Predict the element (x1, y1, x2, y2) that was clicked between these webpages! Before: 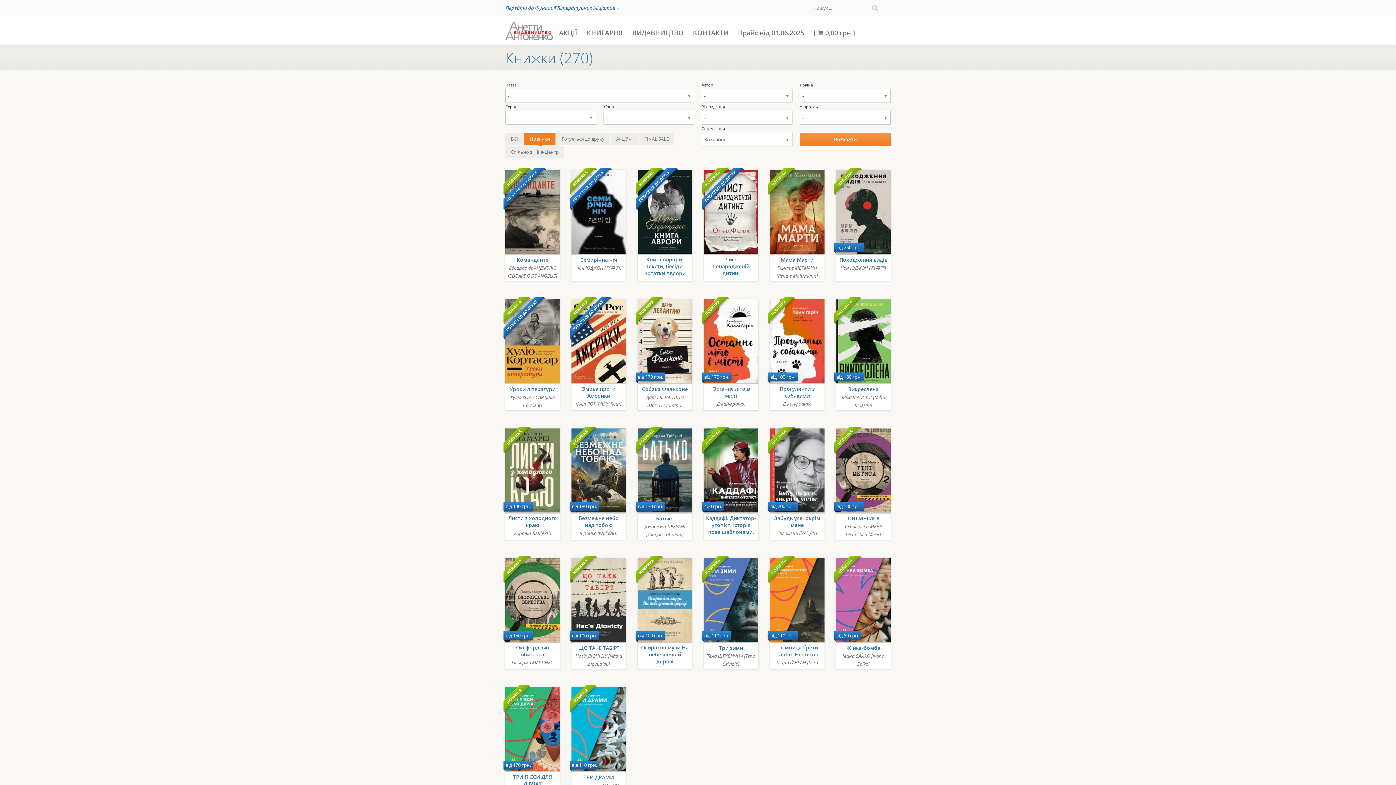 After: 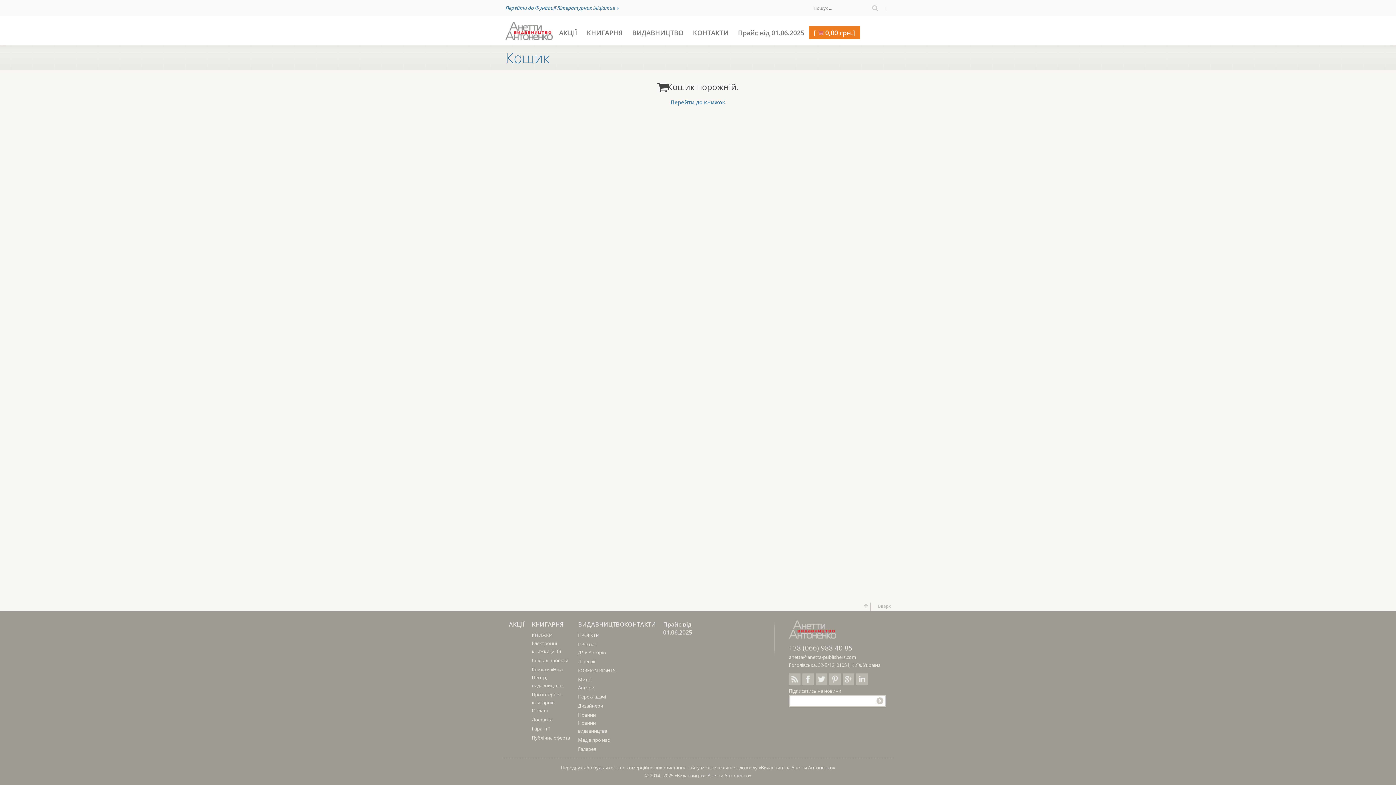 Action: label: [  0,00 грн.] bbox: (809, 26, 860, 39)